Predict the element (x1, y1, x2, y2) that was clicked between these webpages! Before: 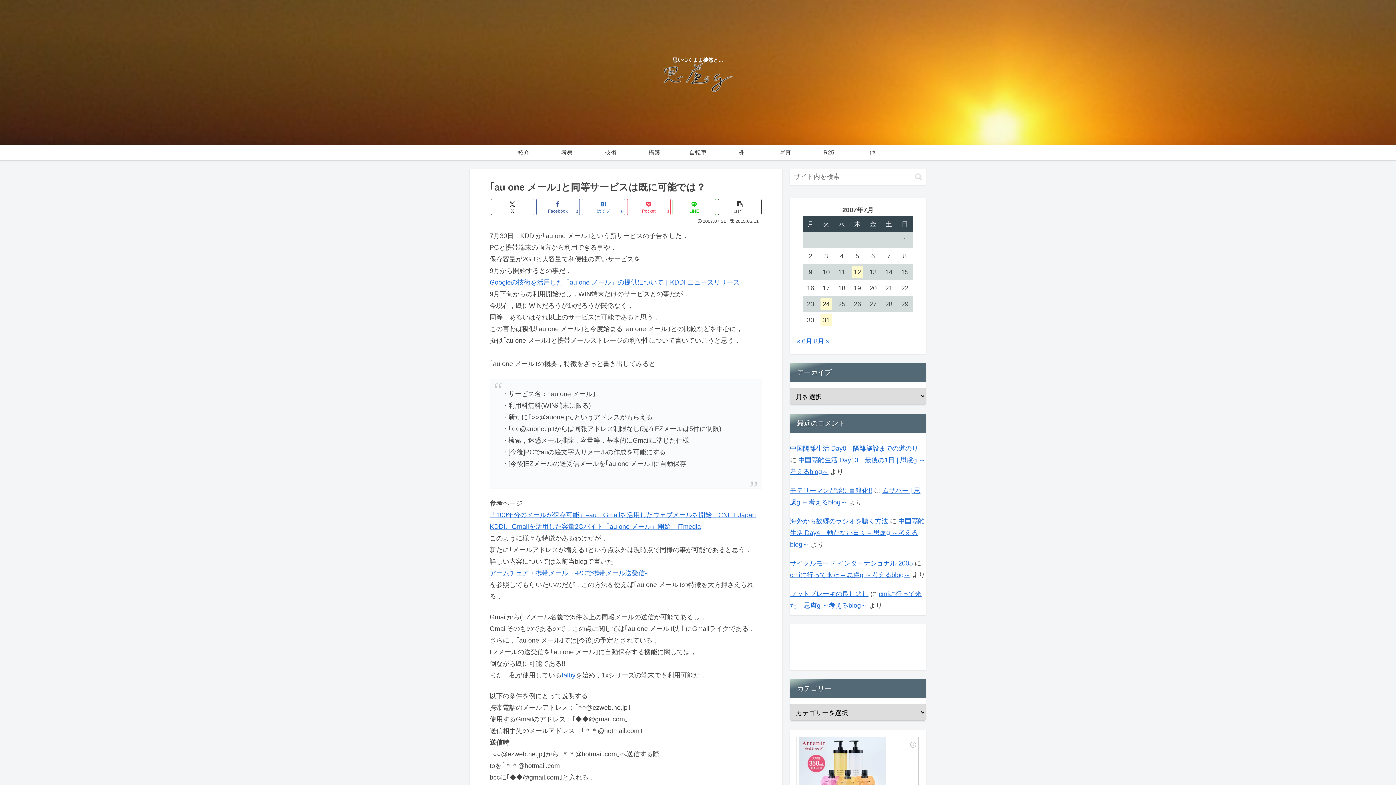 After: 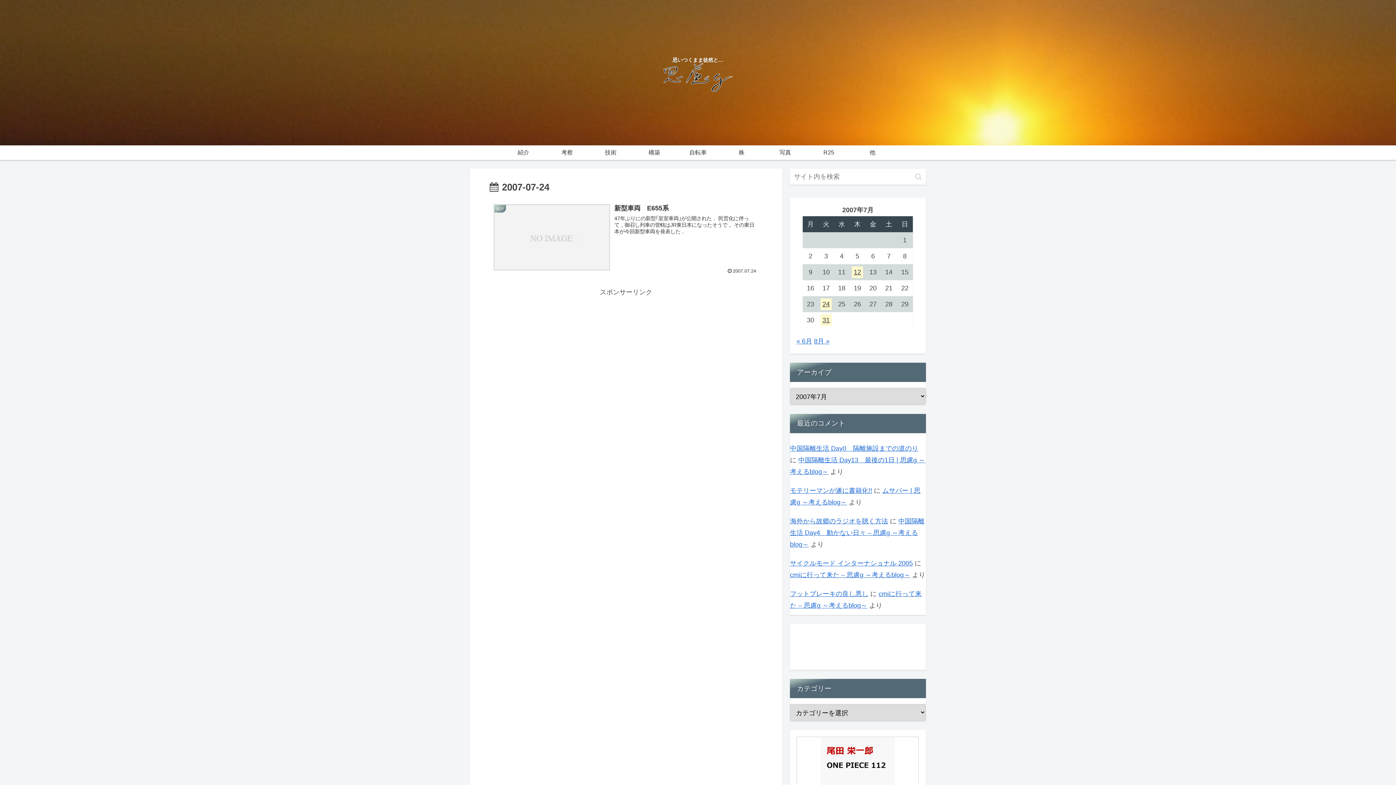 Action: bbox: (820, 298, 832, 310) label: 2007年7月24日 に投稿を公開